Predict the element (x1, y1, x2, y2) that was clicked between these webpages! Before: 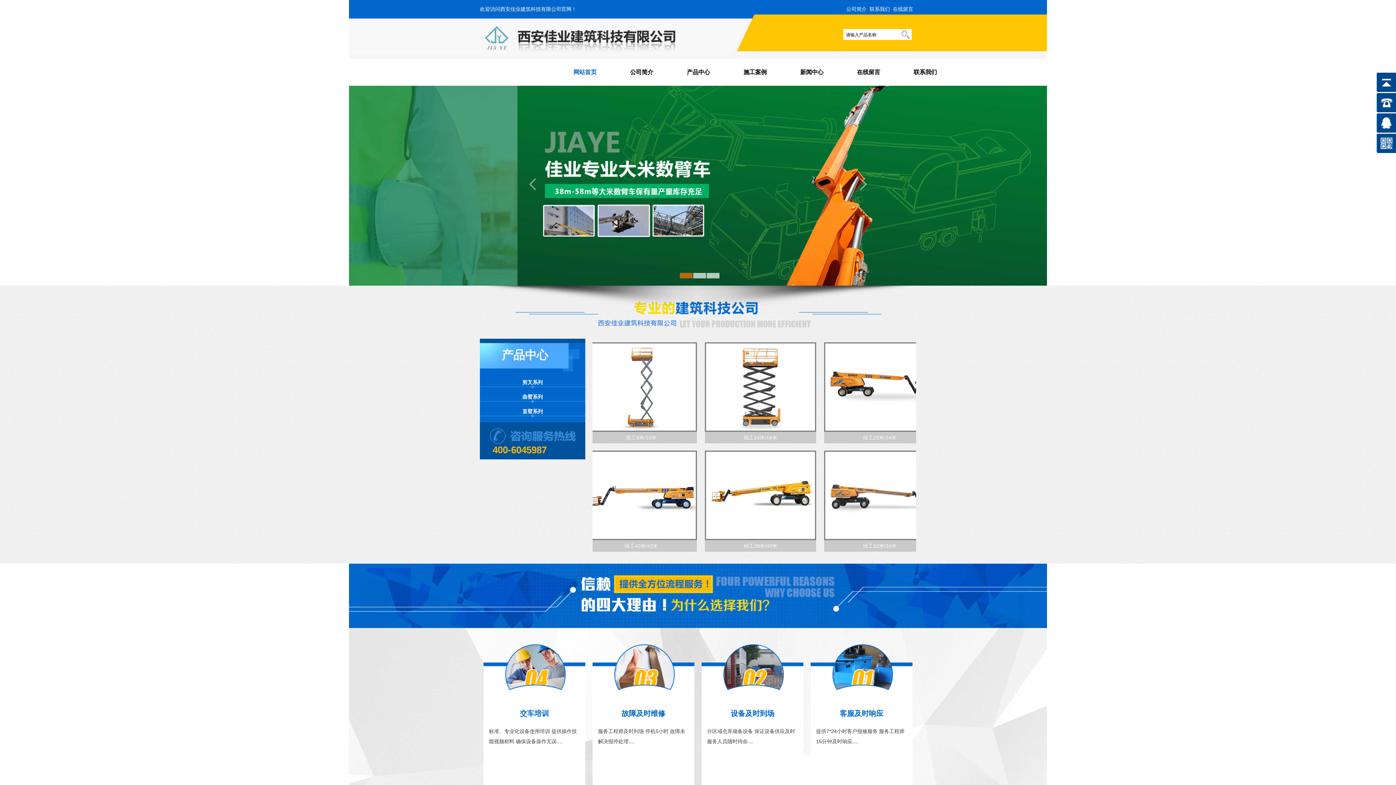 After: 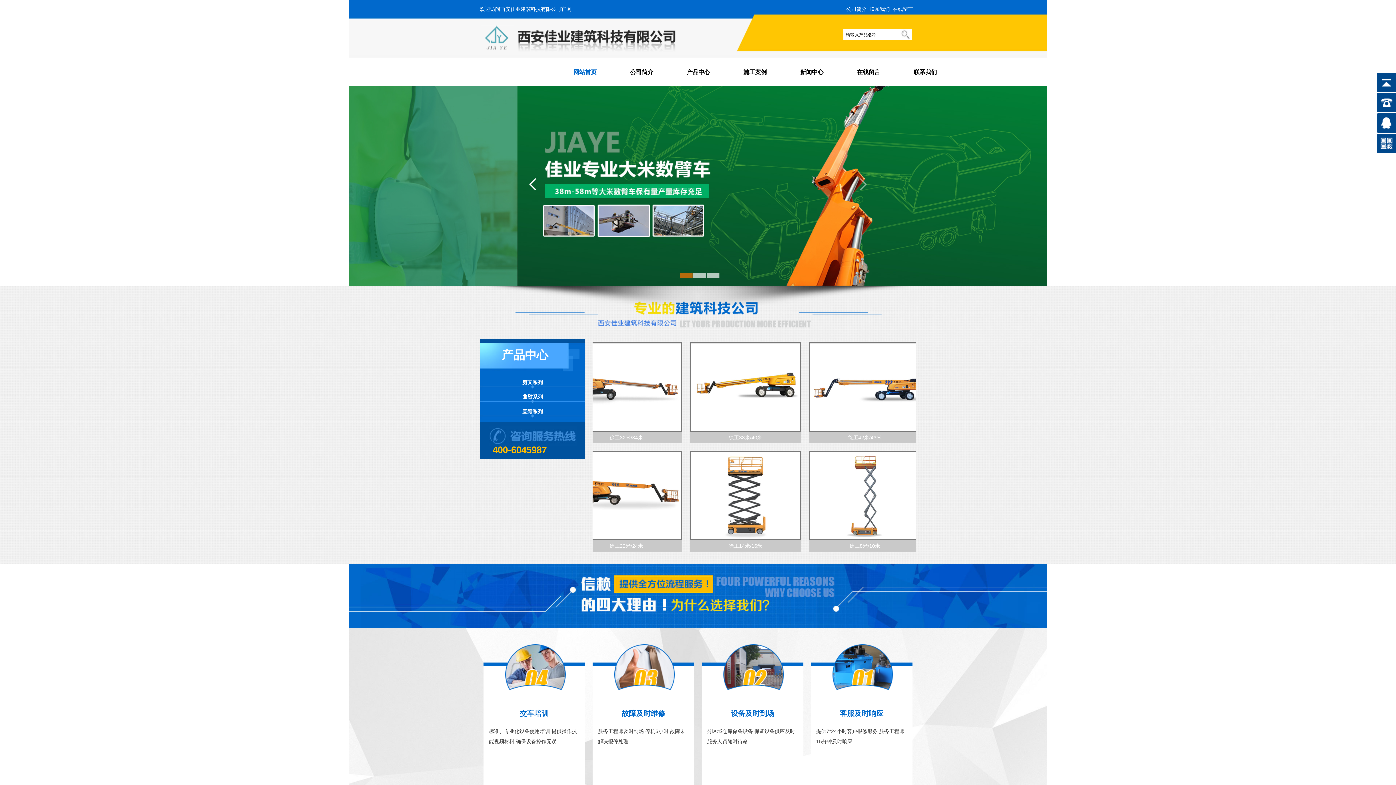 Action: bbox: (527, 176, 538, 191)